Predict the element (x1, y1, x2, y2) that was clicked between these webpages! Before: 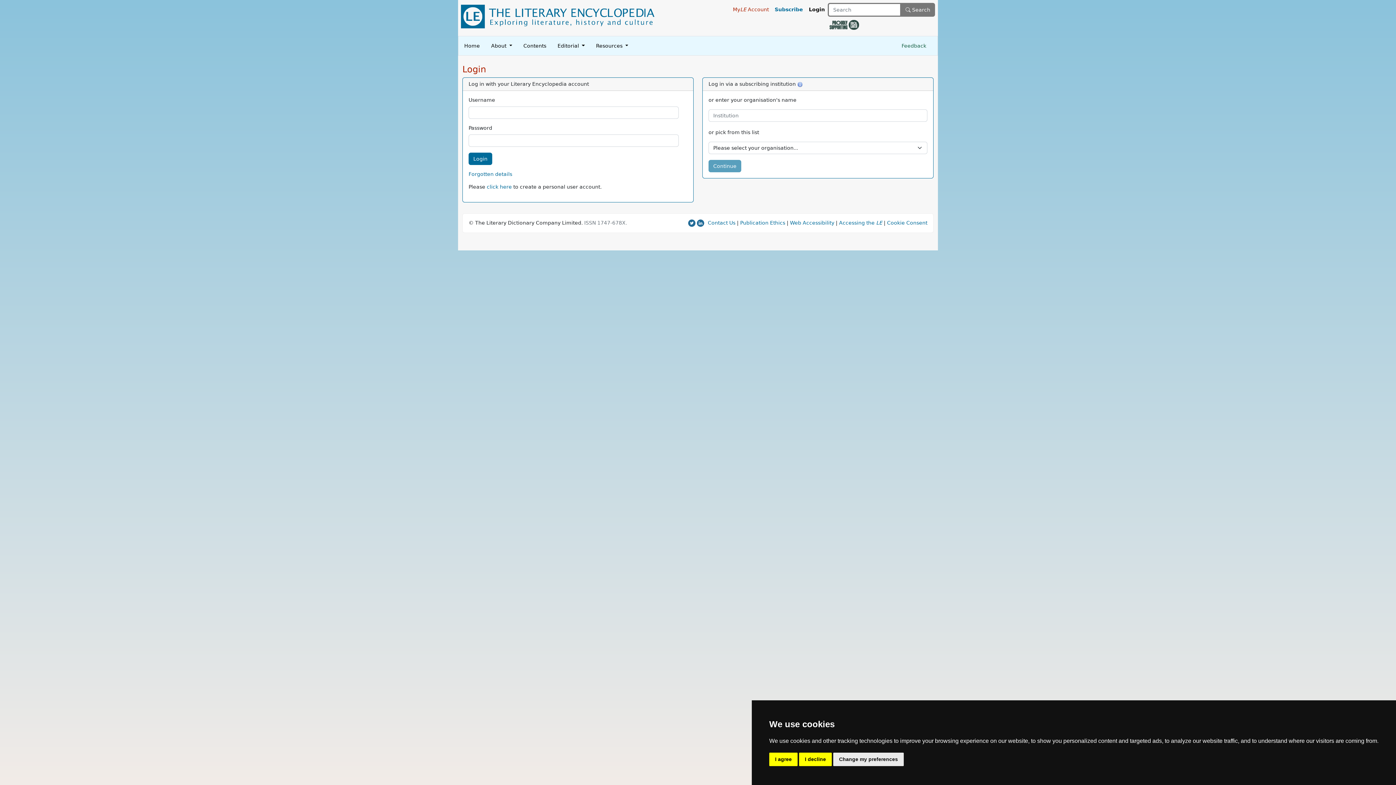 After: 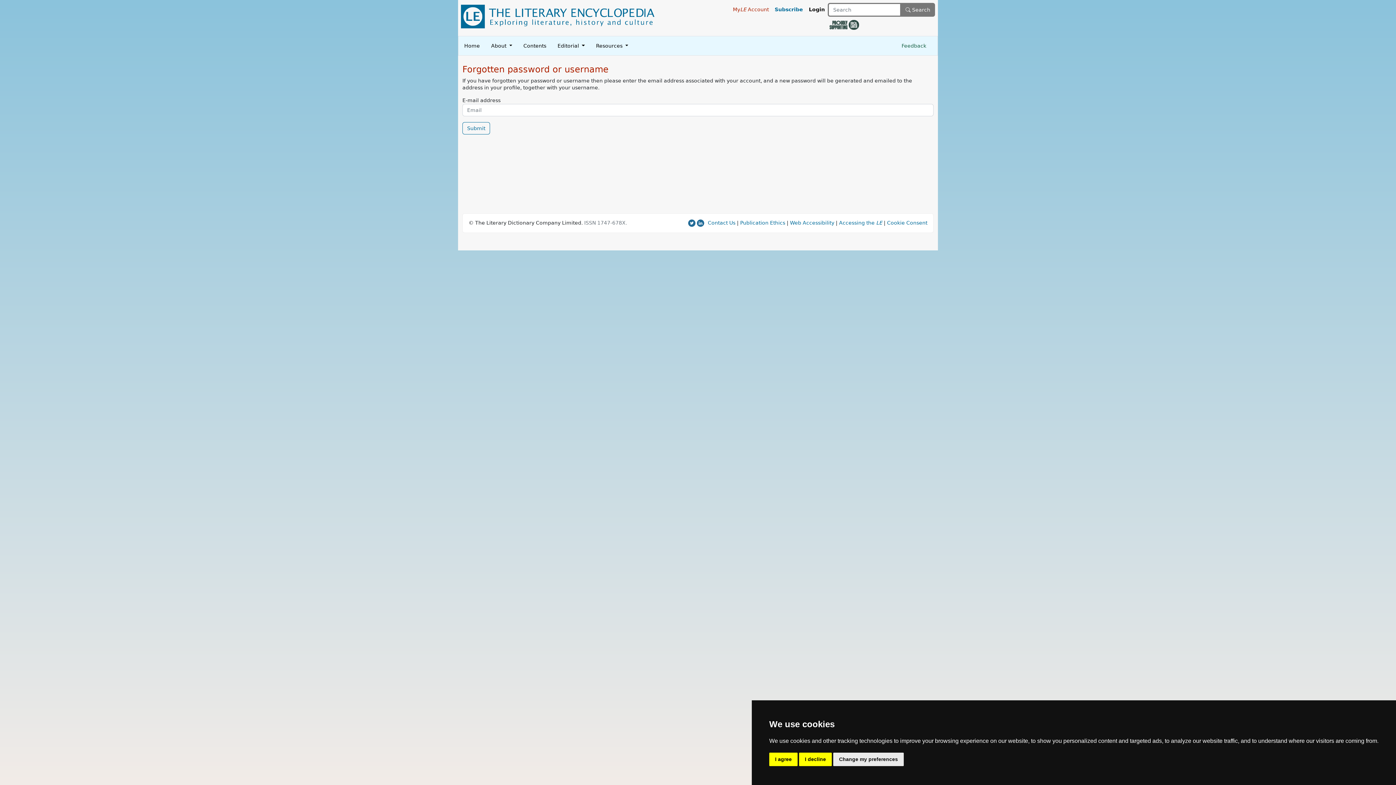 Action: label: Forgotten details bbox: (468, 171, 512, 177)